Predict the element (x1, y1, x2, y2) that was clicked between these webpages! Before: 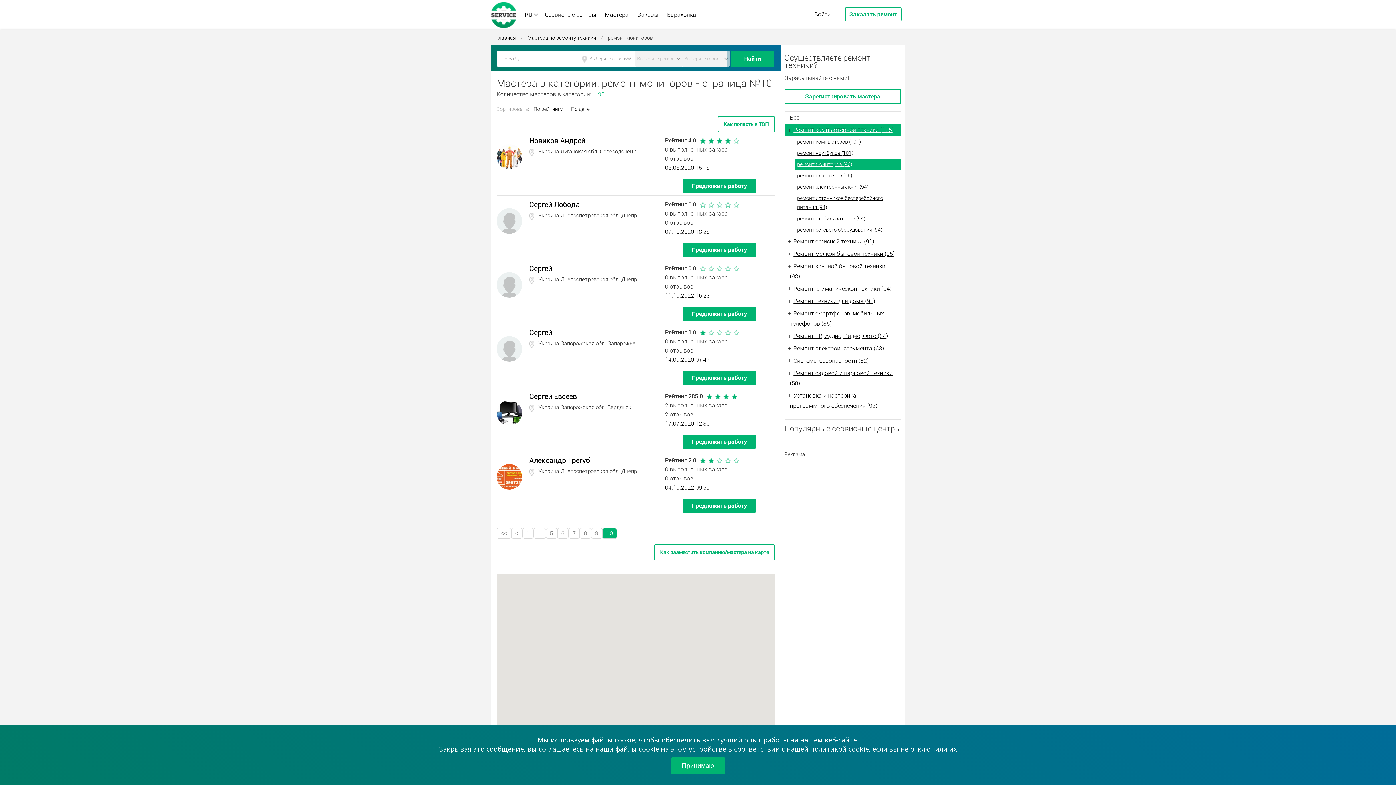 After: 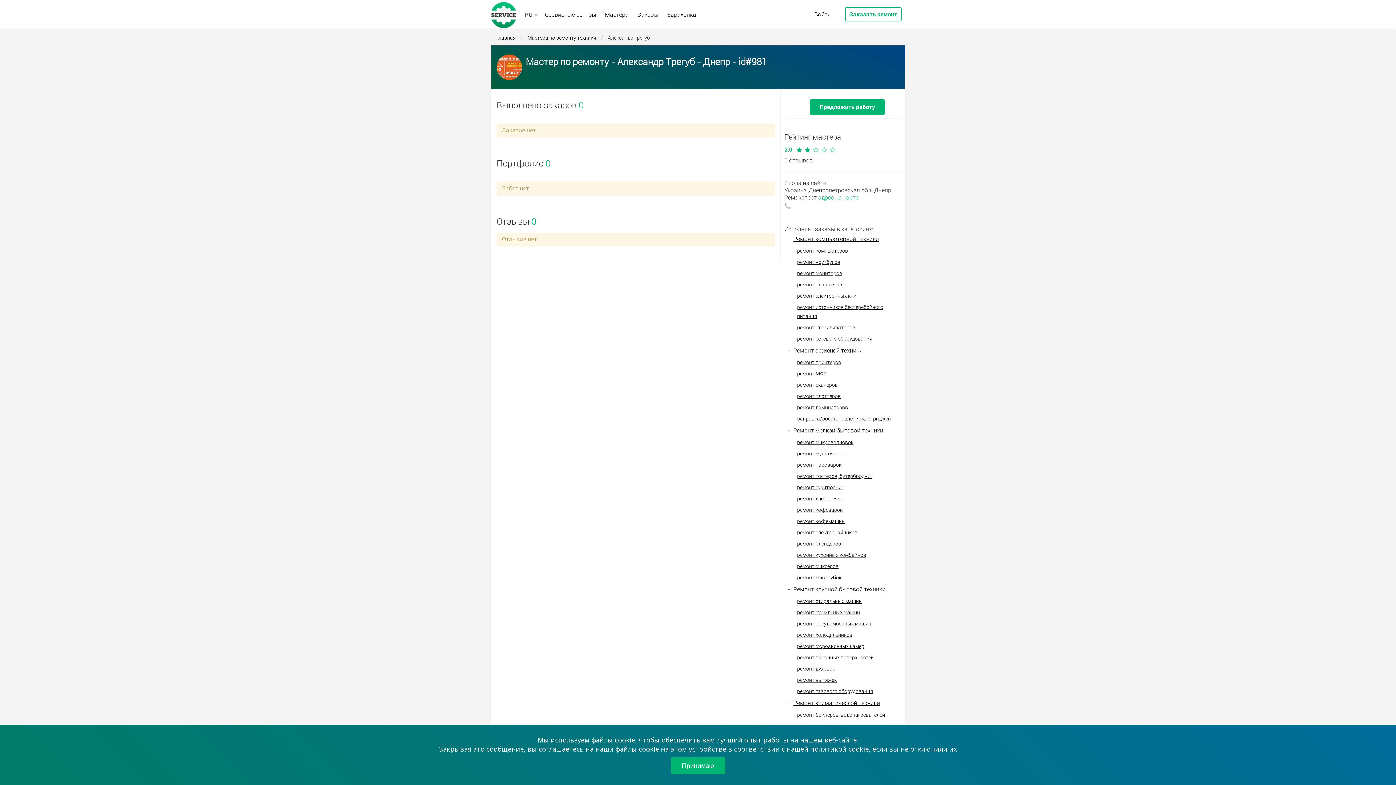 Action: label: Александр Трегуб bbox: (529, 456, 590, 465)